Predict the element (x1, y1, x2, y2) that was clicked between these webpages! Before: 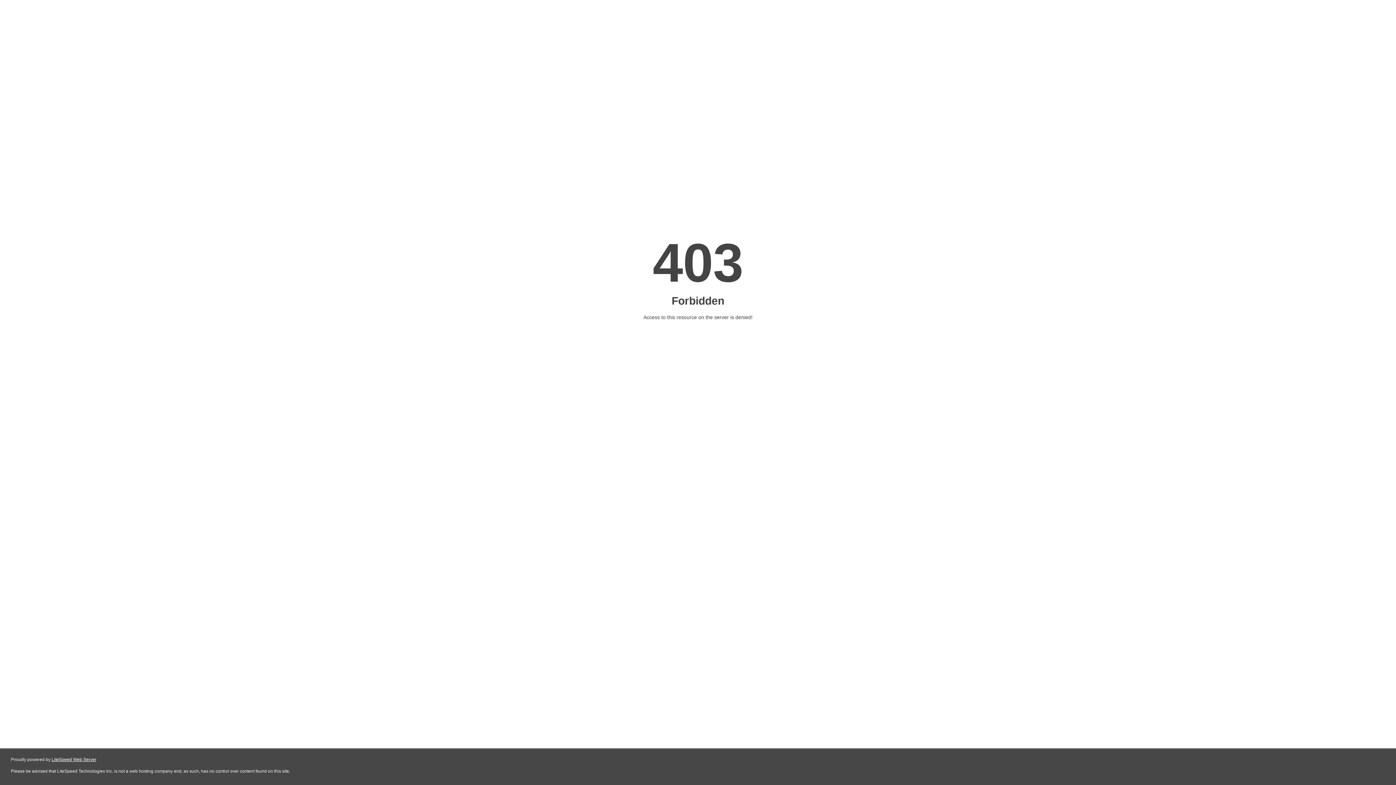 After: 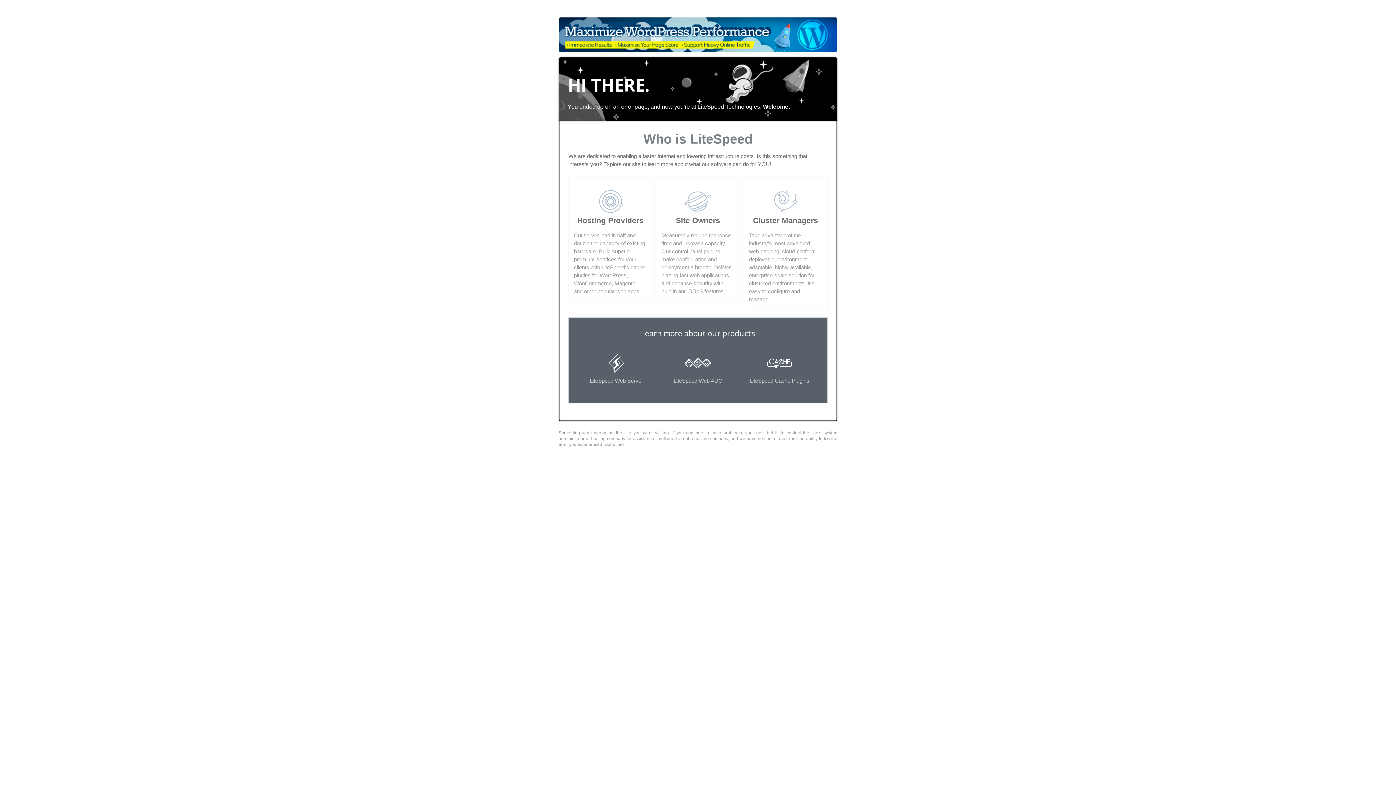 Action: label: LiteSpeed Web Server bbox: (51, 757, 96, 762)